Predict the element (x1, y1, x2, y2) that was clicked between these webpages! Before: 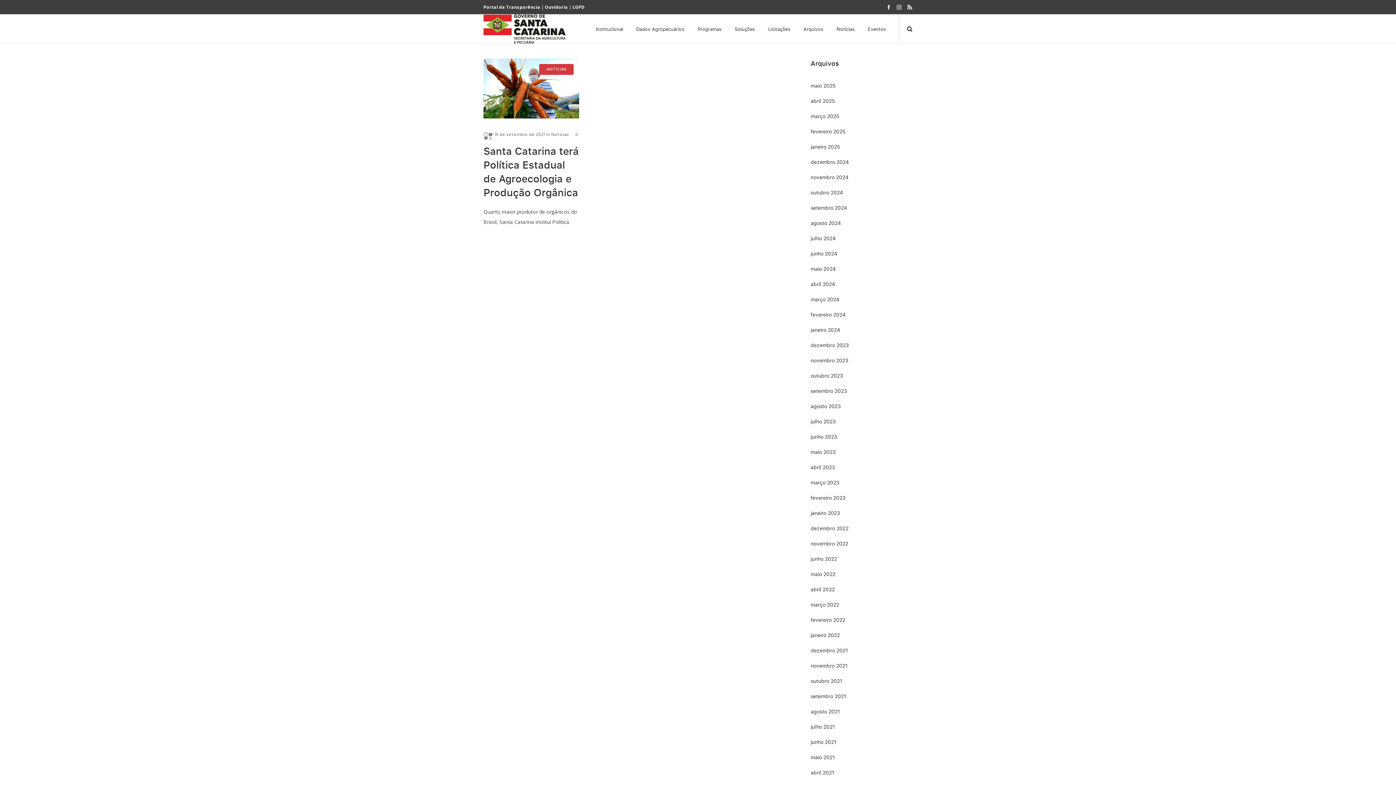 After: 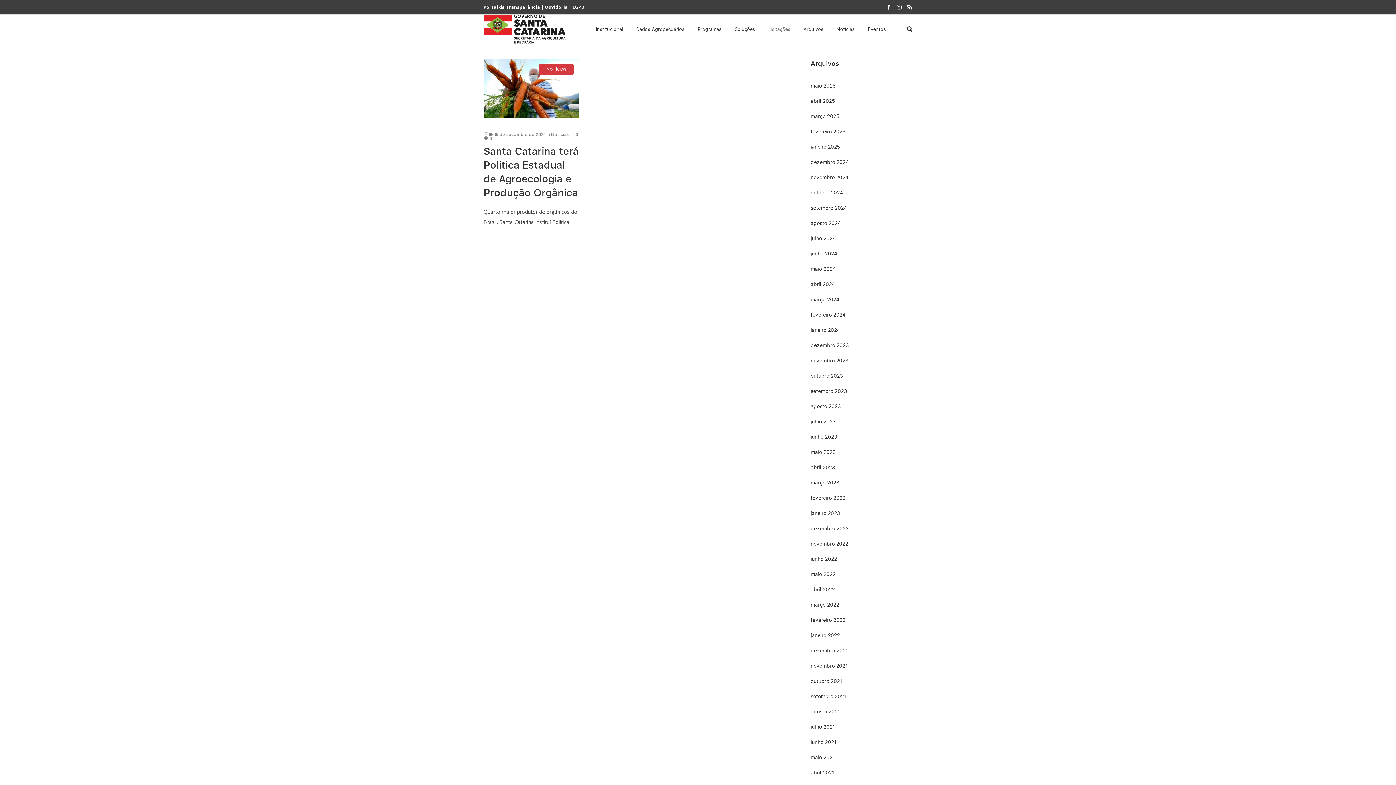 Action: label: Licitações bbox: (768, 14, 790, 43)